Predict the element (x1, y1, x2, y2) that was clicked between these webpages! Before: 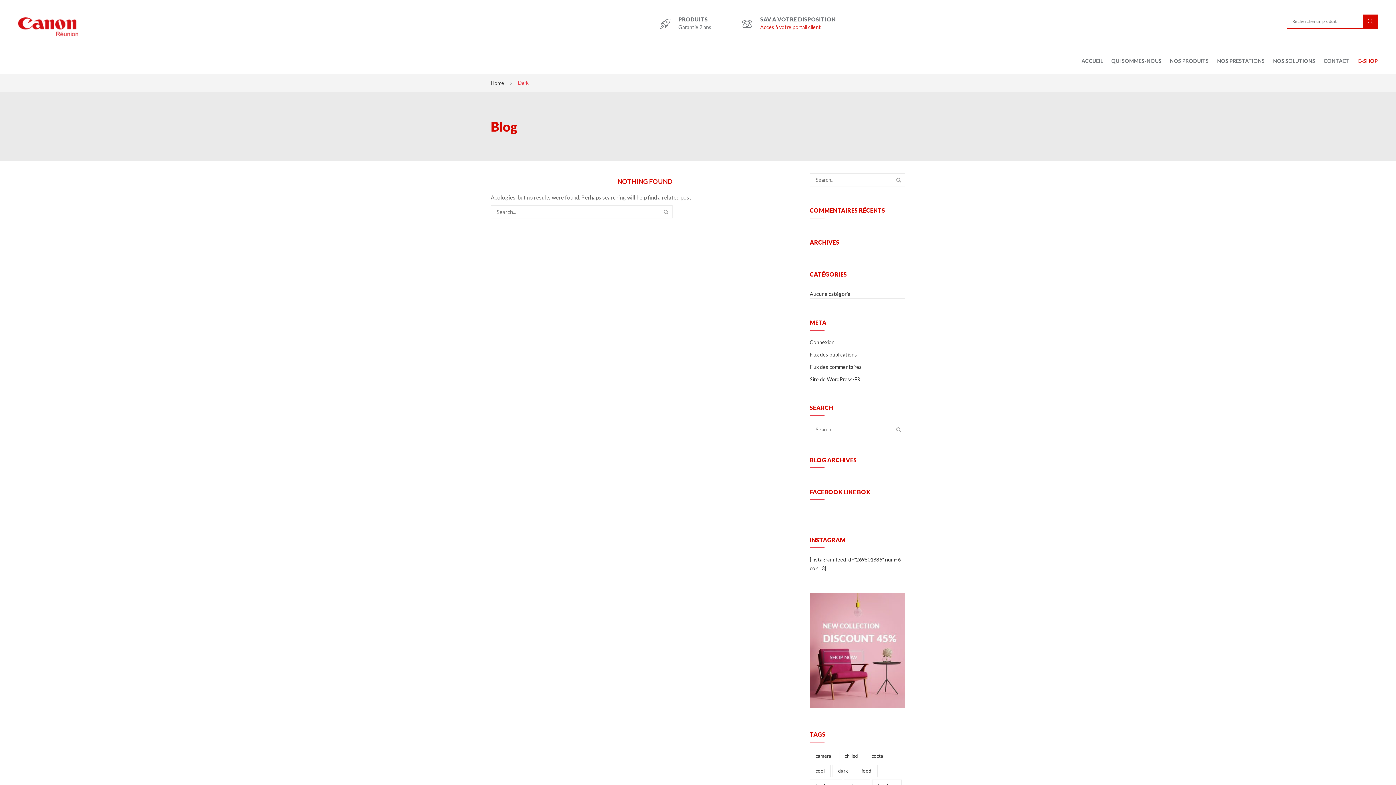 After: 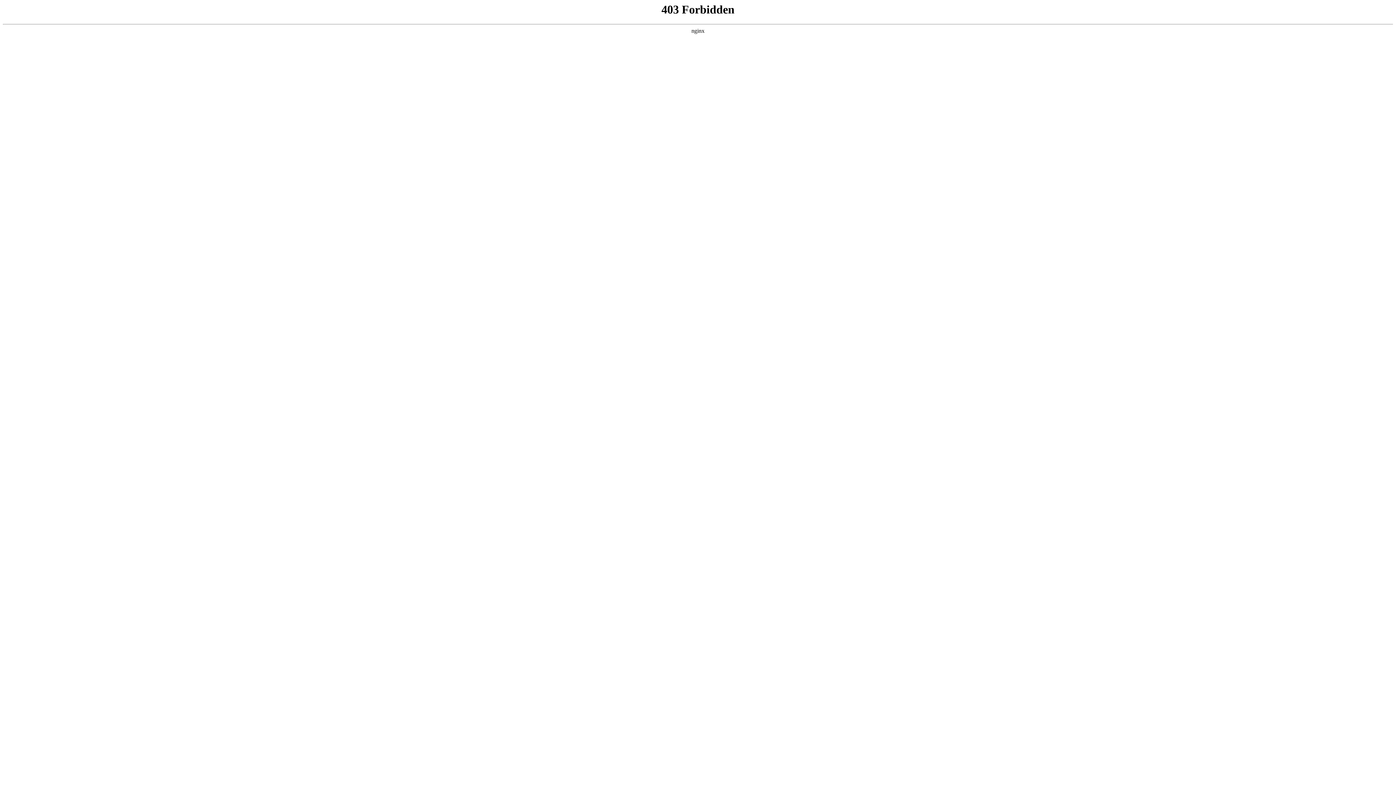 Action: label: Site de WordPress-FR bbox: (810, 376, 860, 382)